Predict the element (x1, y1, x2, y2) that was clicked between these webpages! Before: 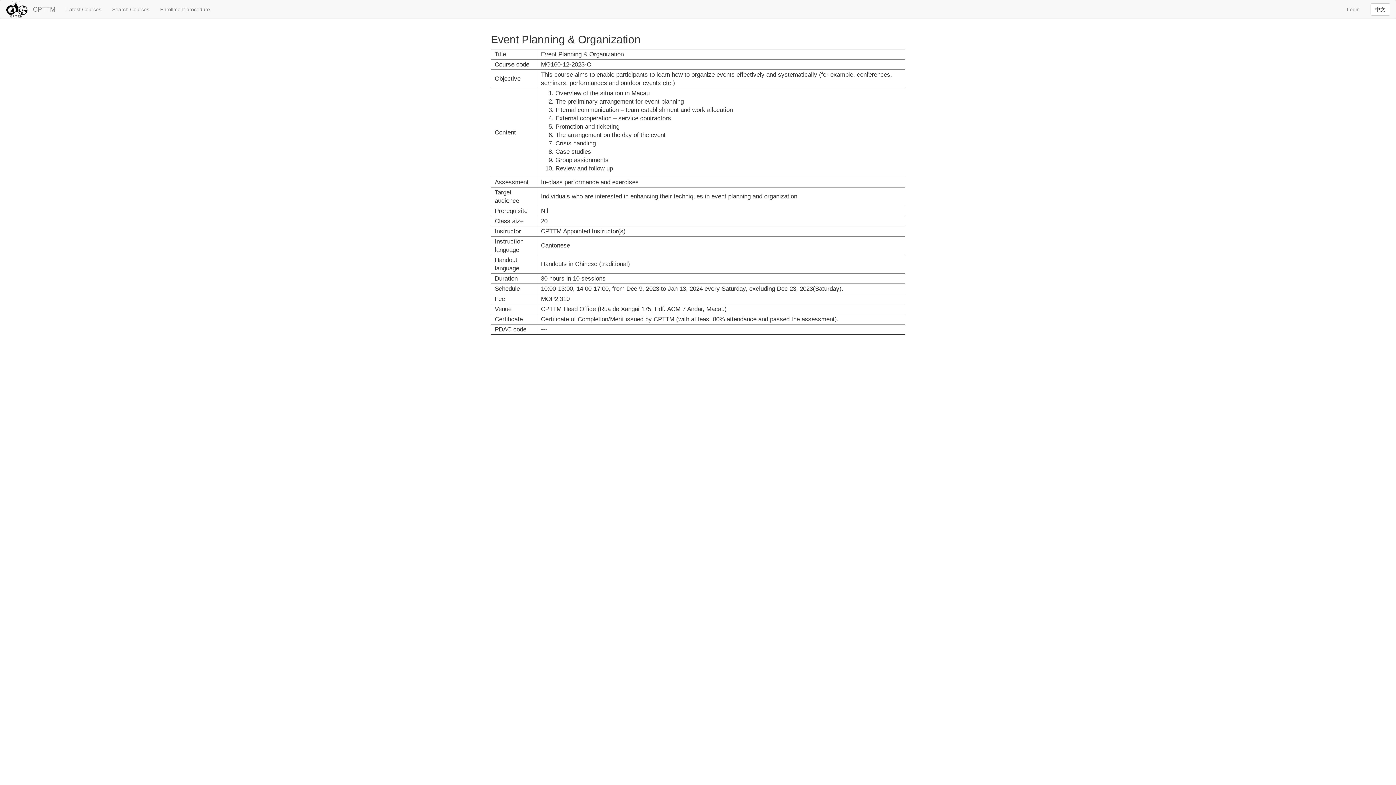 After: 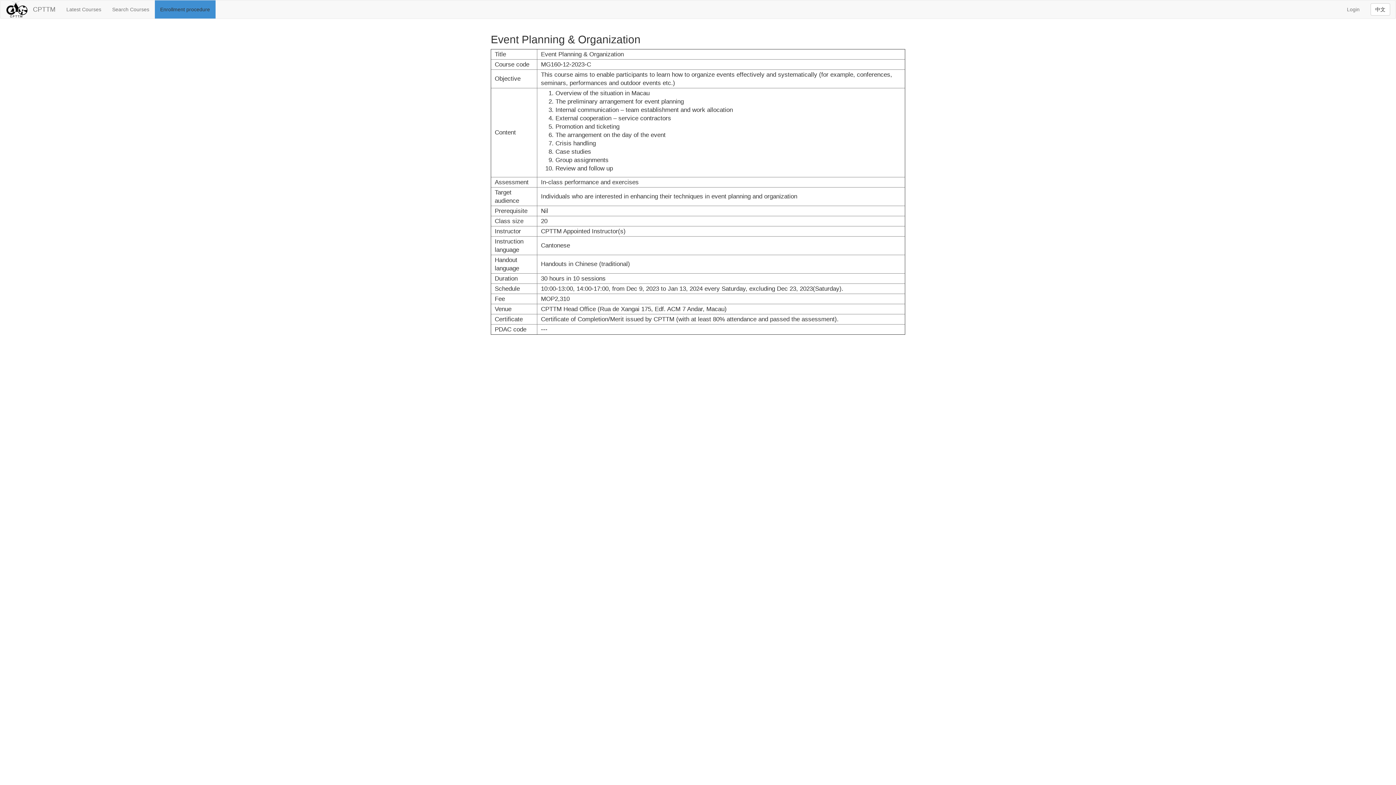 Action: label: Enrollment procedure bbox: (154, 0, 215, 18)